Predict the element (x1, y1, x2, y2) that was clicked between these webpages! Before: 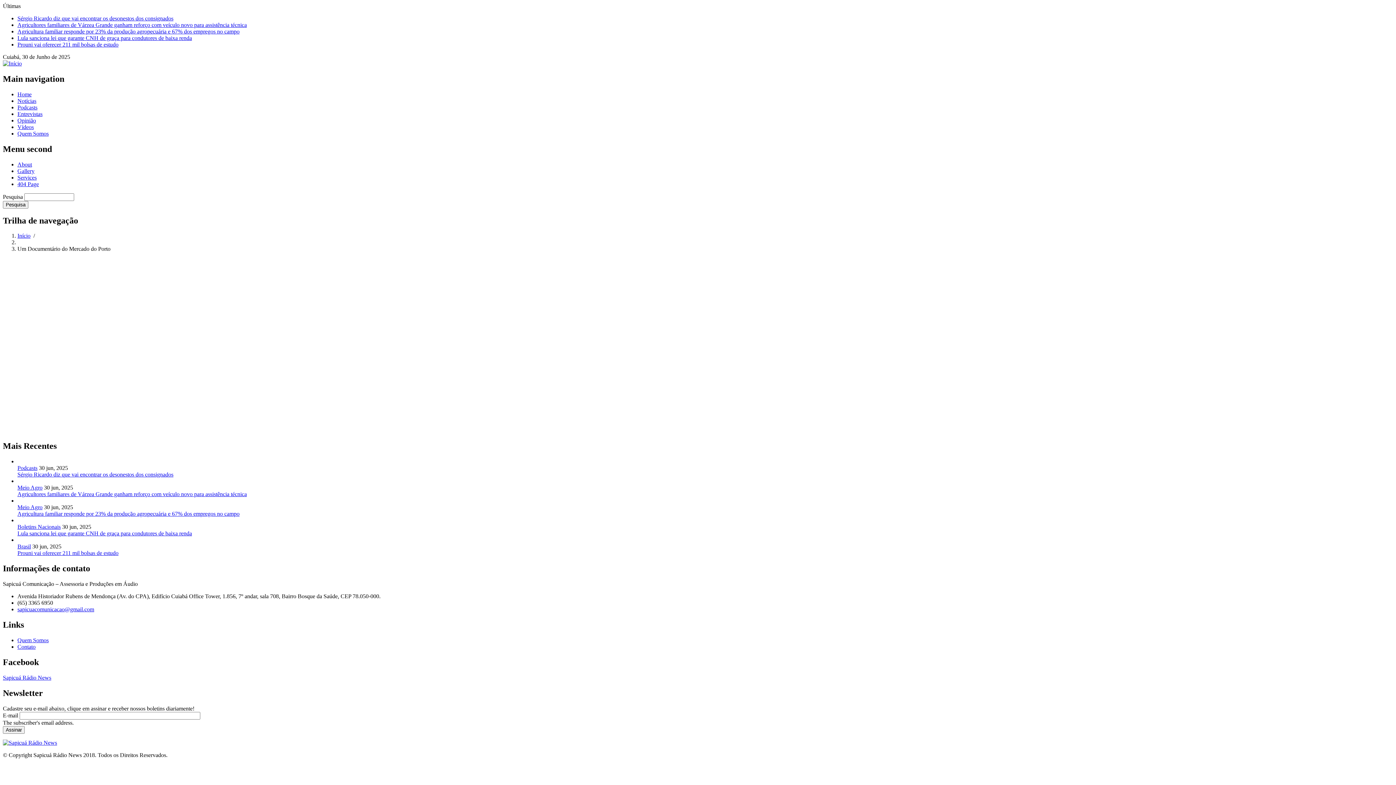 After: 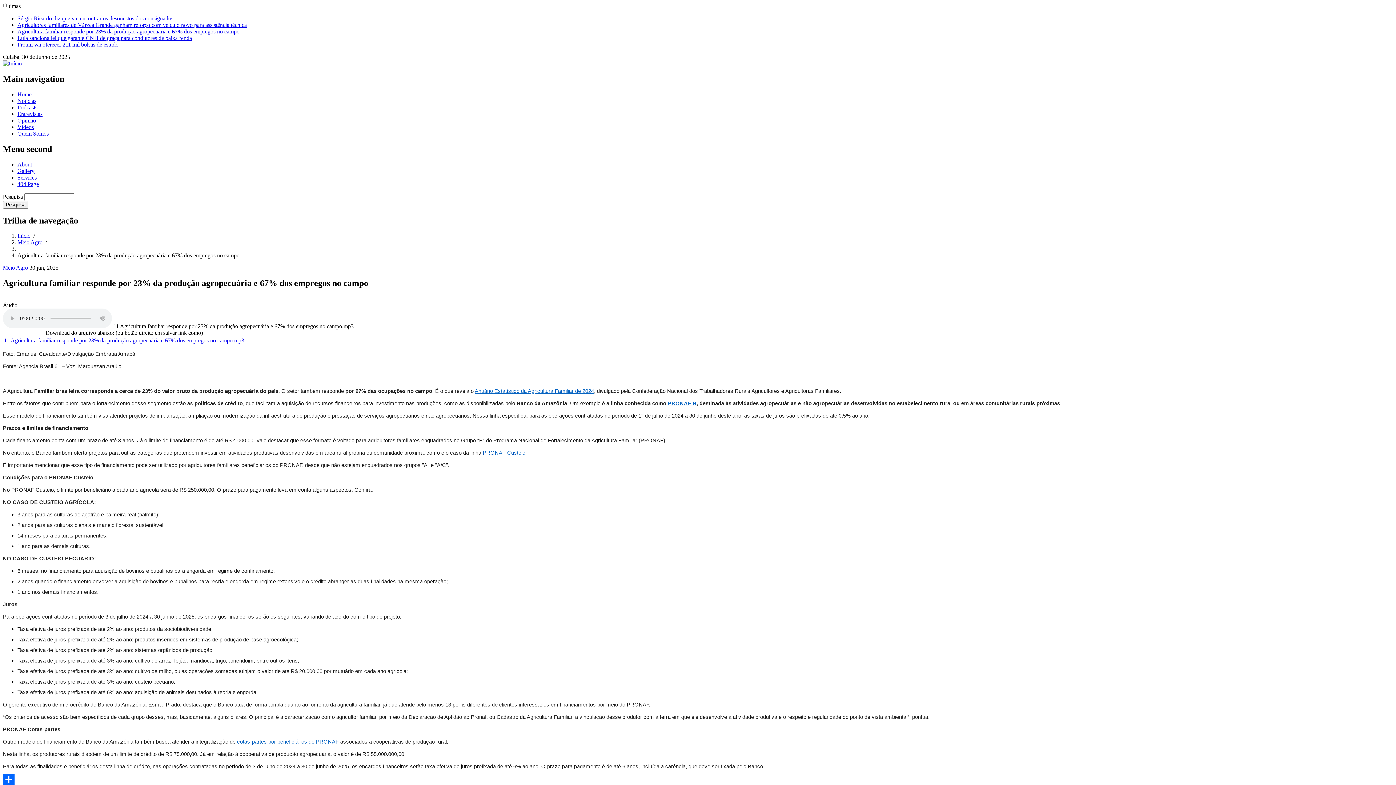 Action: bbox: (17, 511, 239, 517) label: Agricultura familiar responde por 23% da produção agropecuária e 67% dos empregos no campo